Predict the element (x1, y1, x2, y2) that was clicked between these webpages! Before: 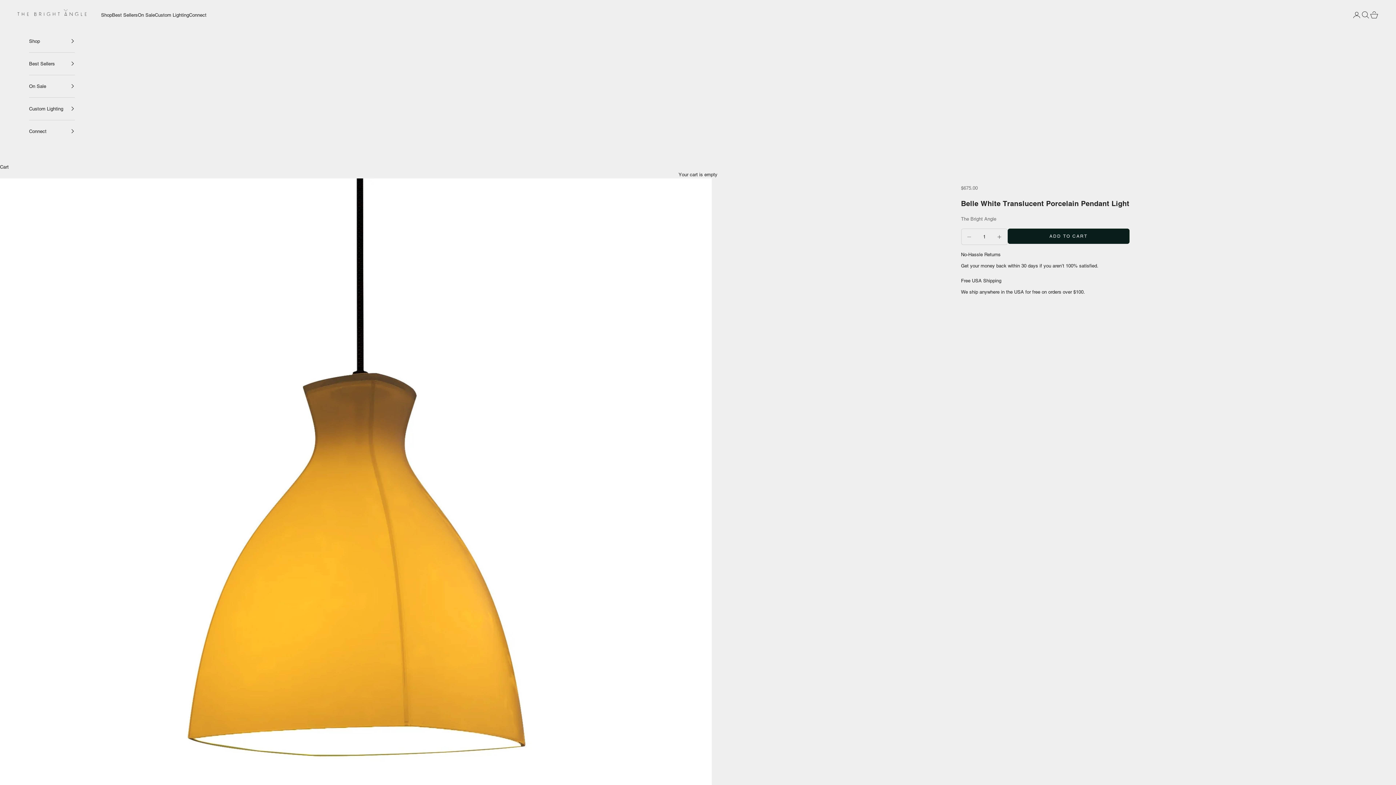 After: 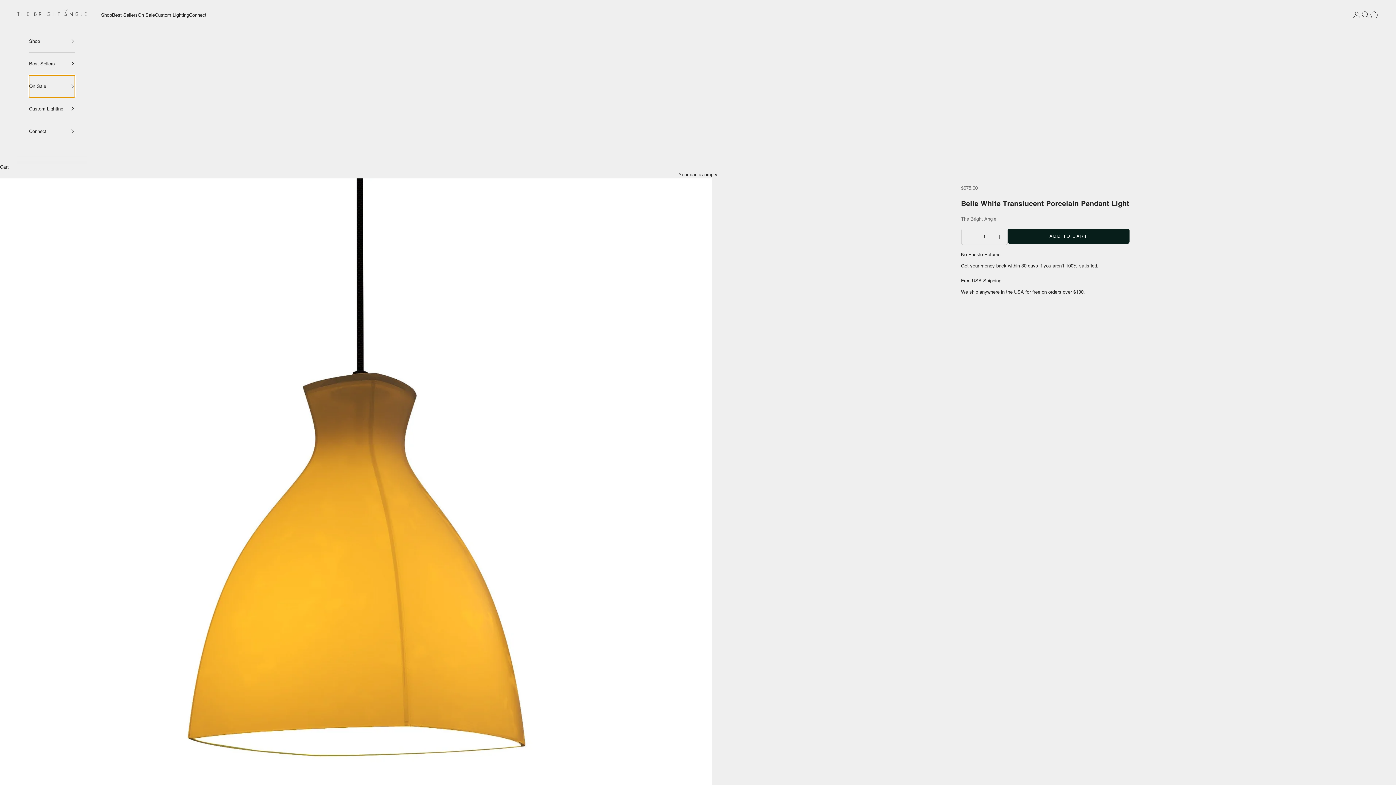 Action: bbox: (29, 75, 74, 97) label: On Sale